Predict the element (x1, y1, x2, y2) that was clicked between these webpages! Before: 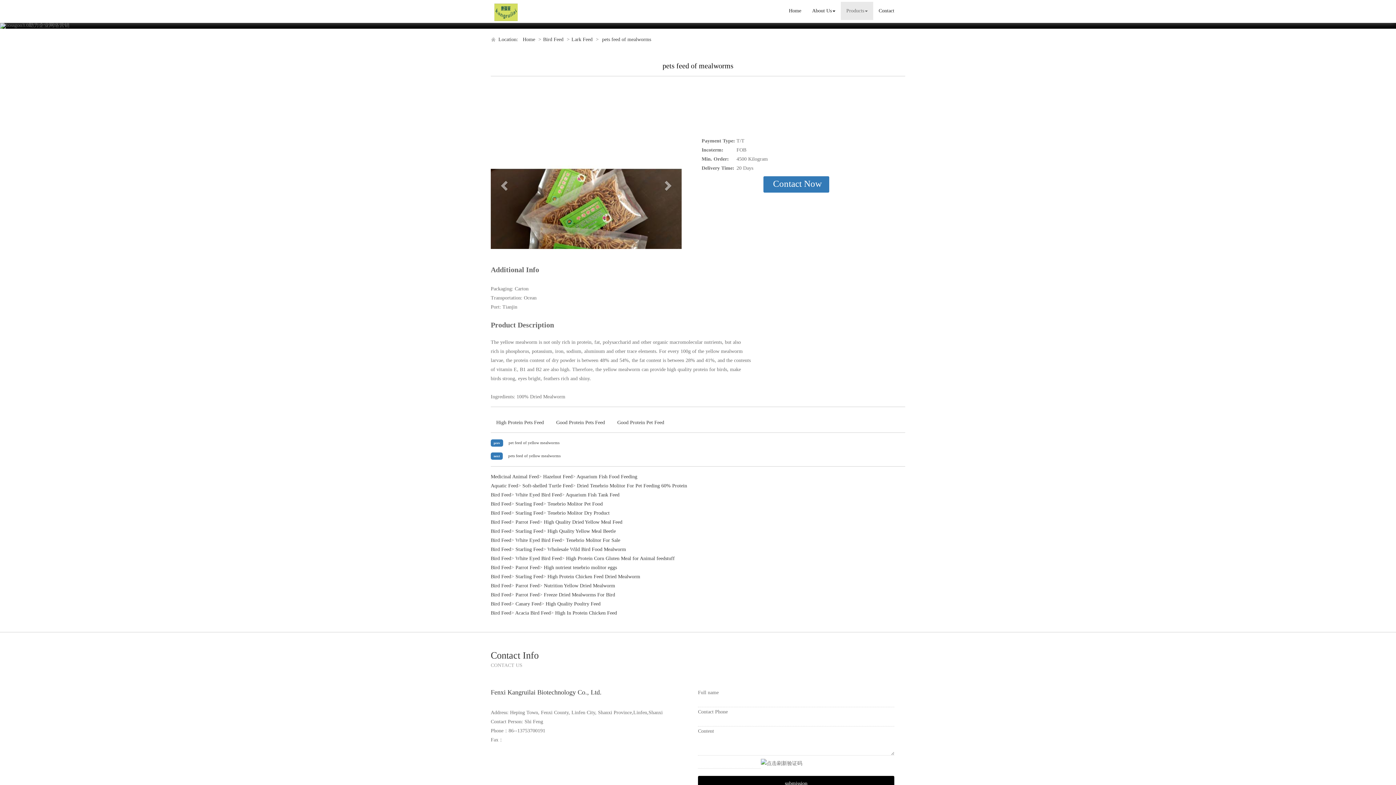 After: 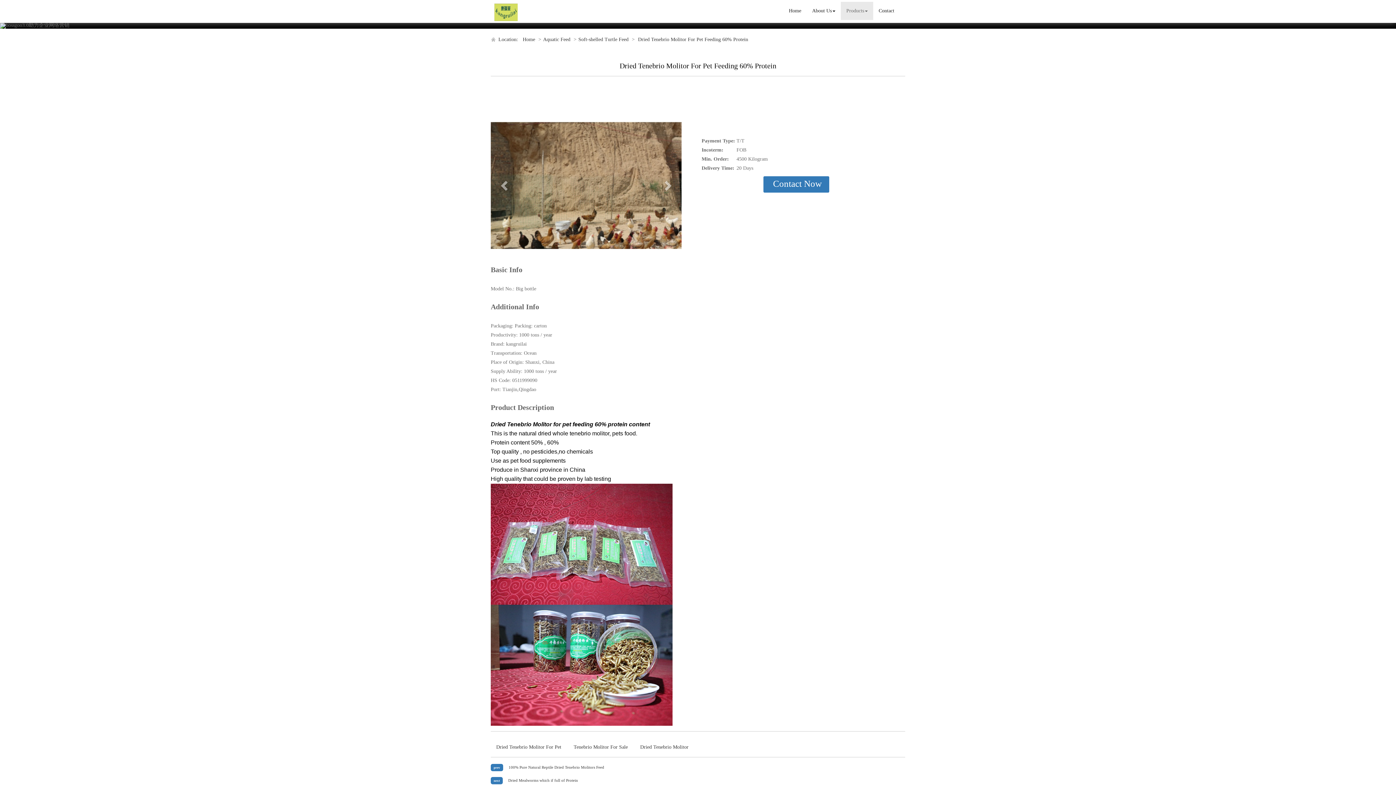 Action: label: Dried Tenebrio Molitor For Pet Feeding 60% Protein bbox: (577, 483, 687, 488)